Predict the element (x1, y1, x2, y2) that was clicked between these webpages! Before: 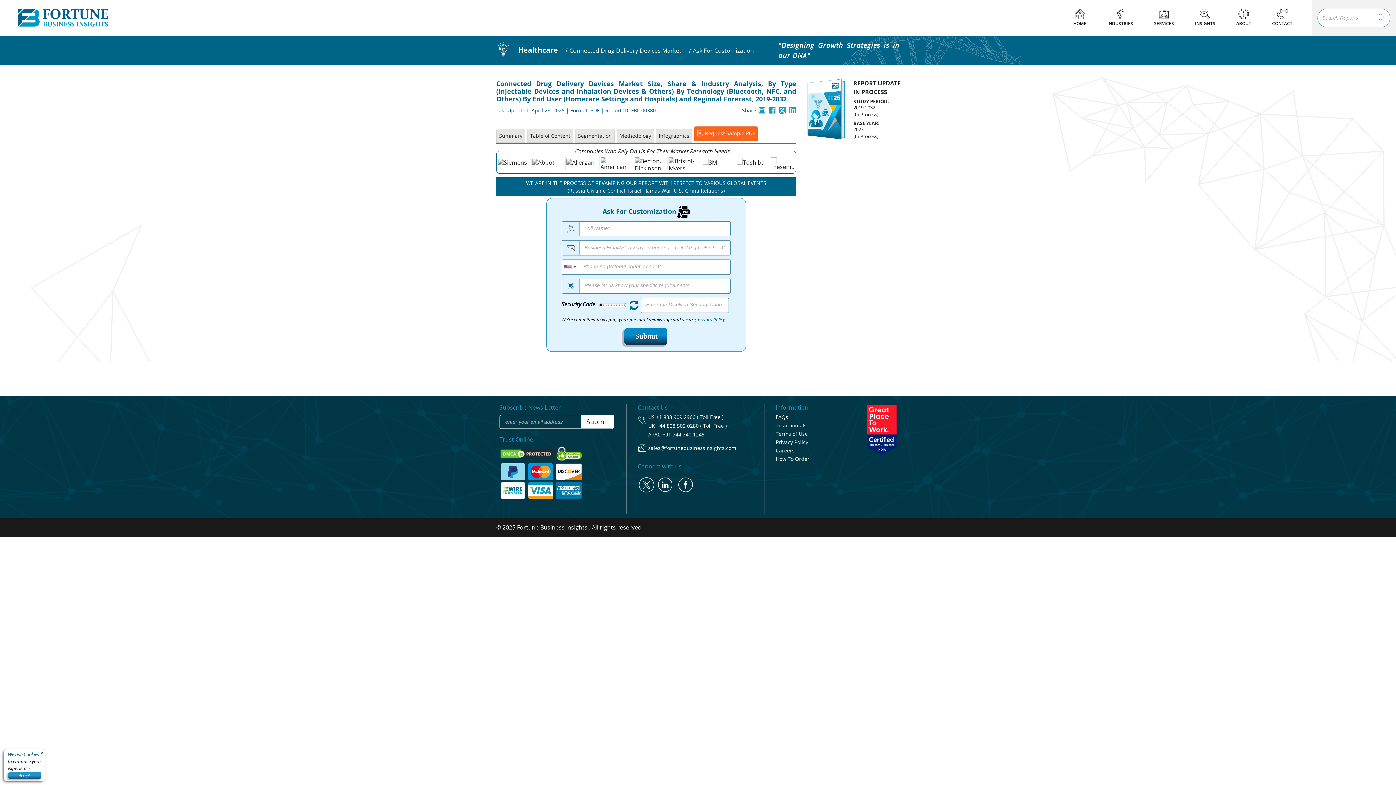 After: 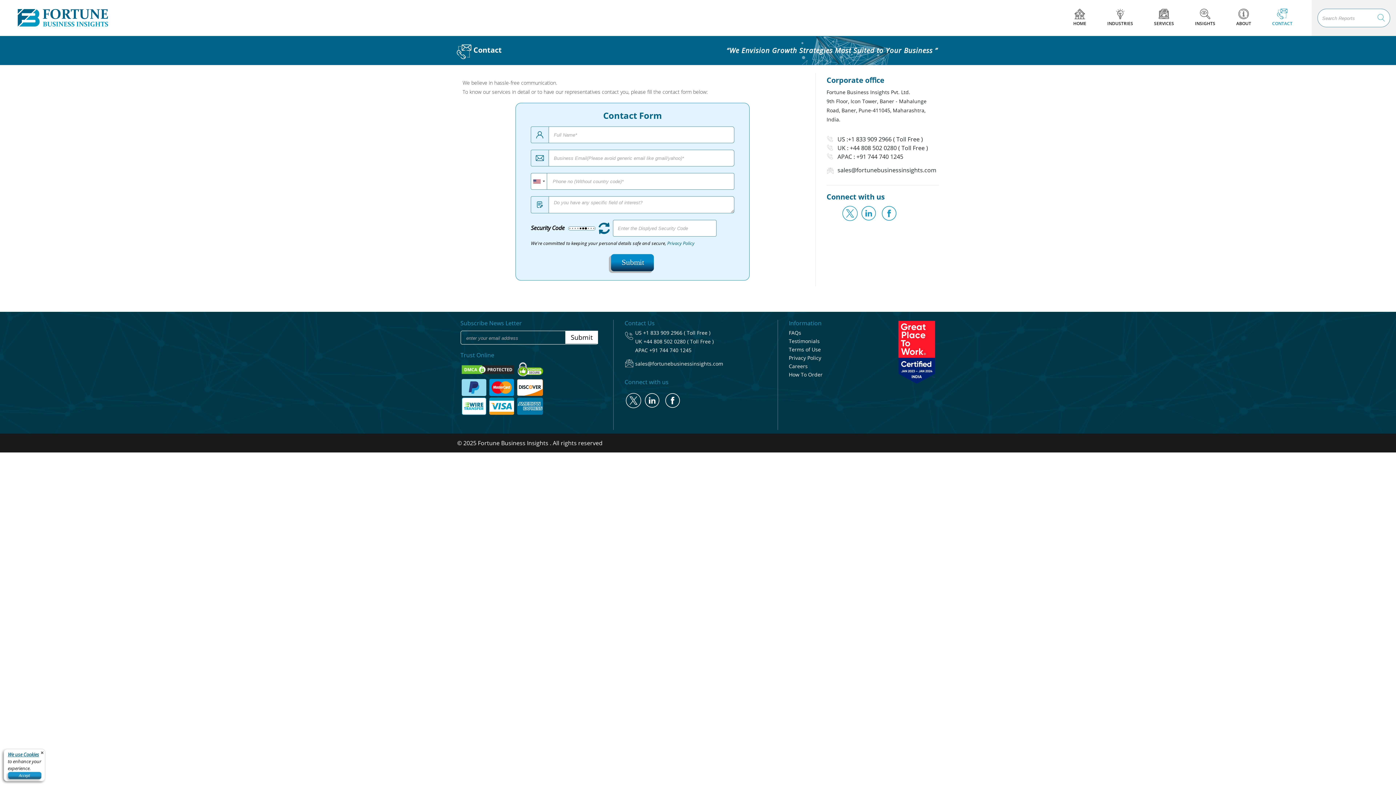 Action: label:  CONTACT bbox: (1261, 9, 1303, 26)